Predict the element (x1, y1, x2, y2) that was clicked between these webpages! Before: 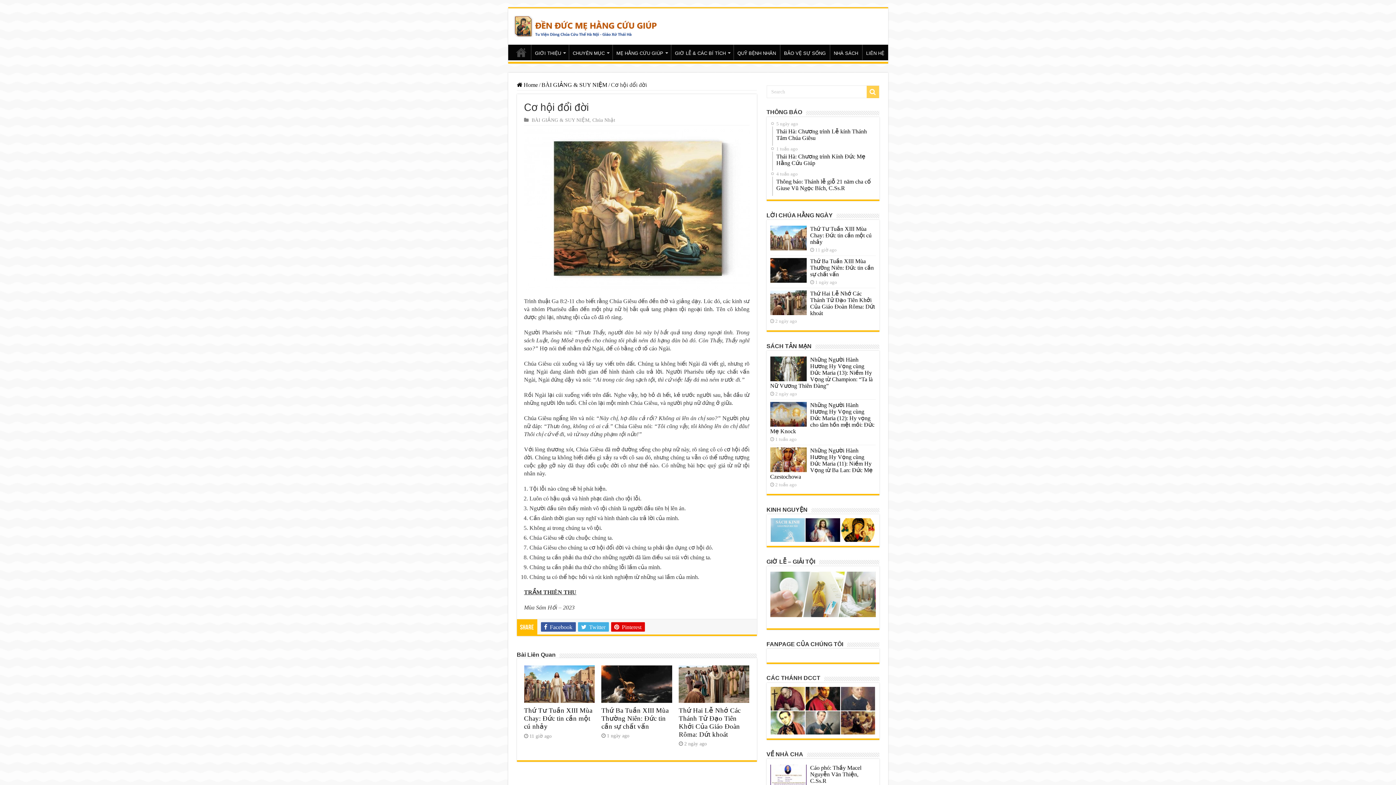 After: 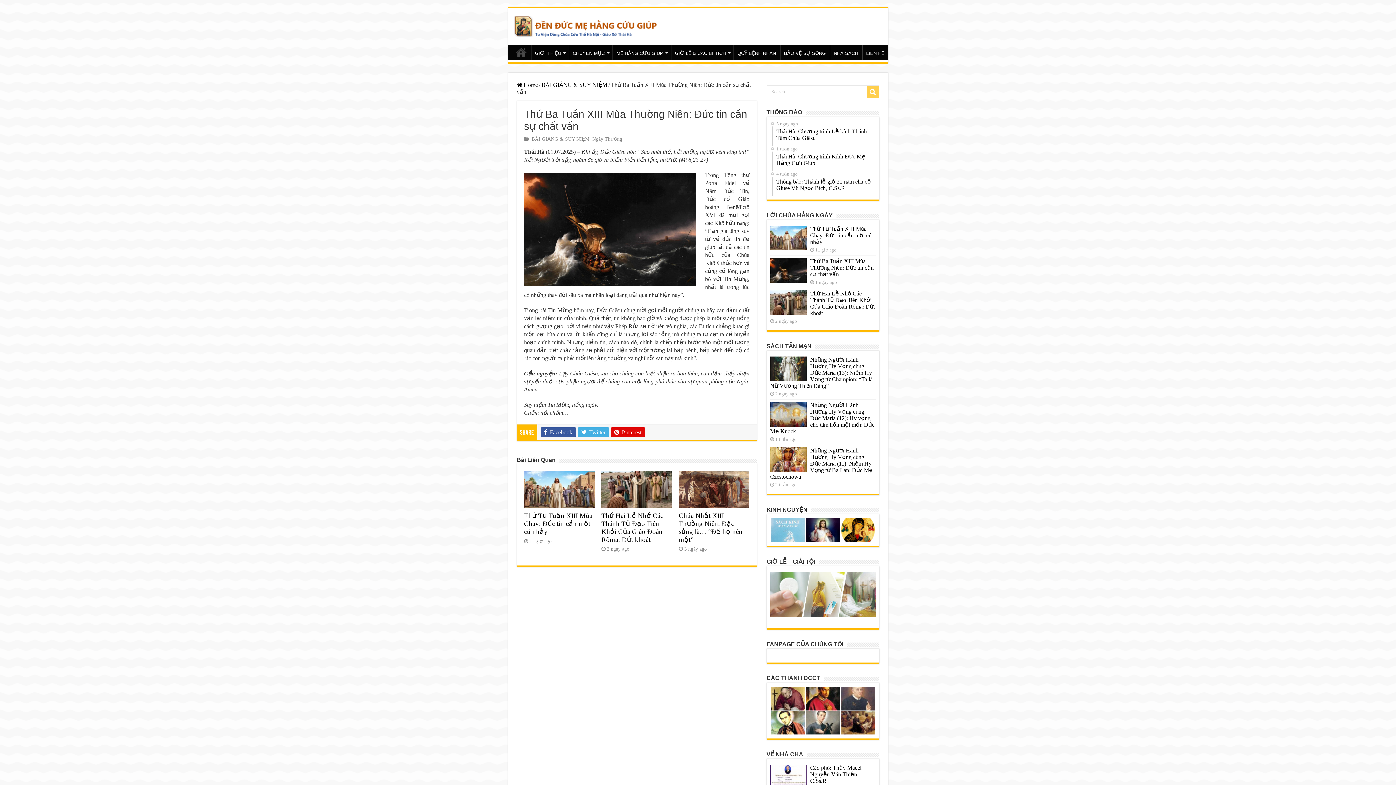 Action: label:   bbox: (601, 665, 672, 703)